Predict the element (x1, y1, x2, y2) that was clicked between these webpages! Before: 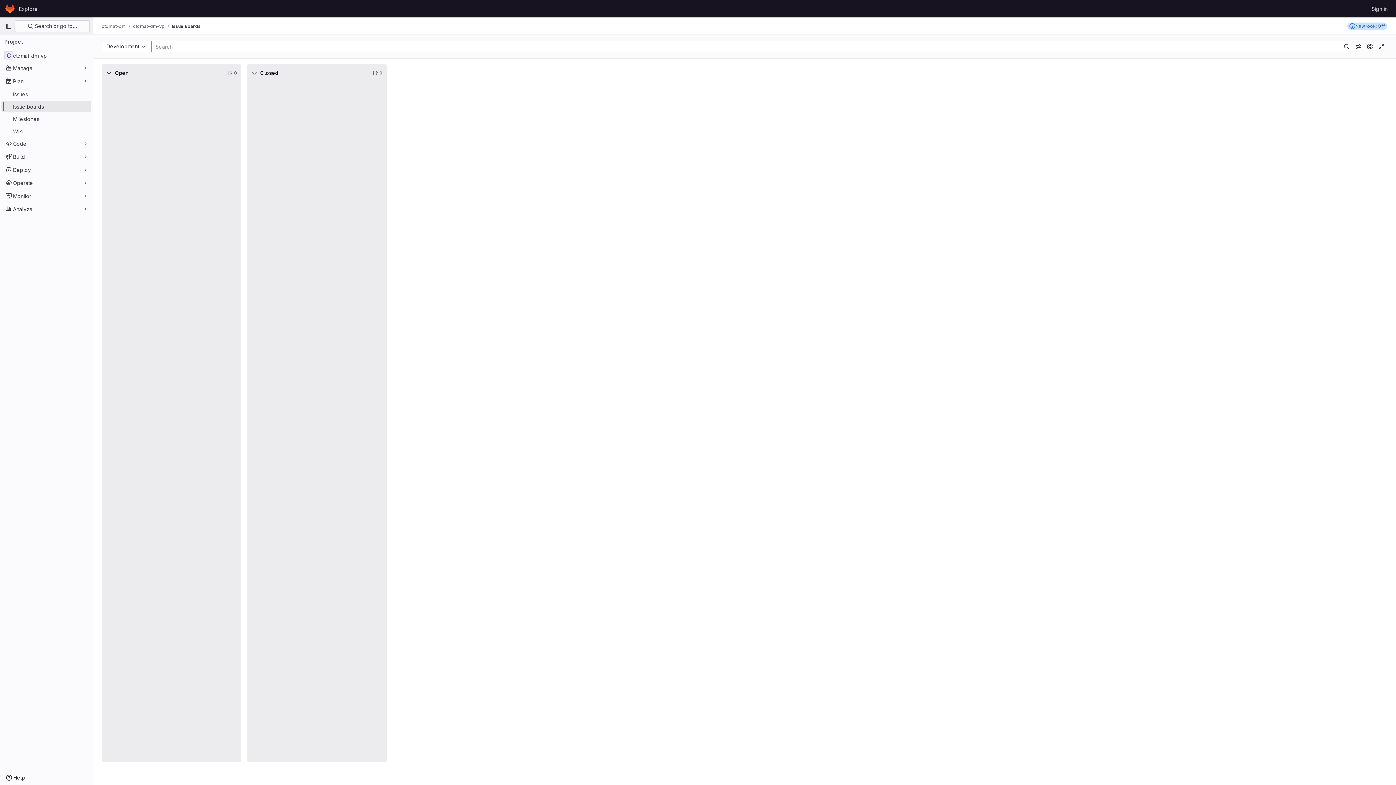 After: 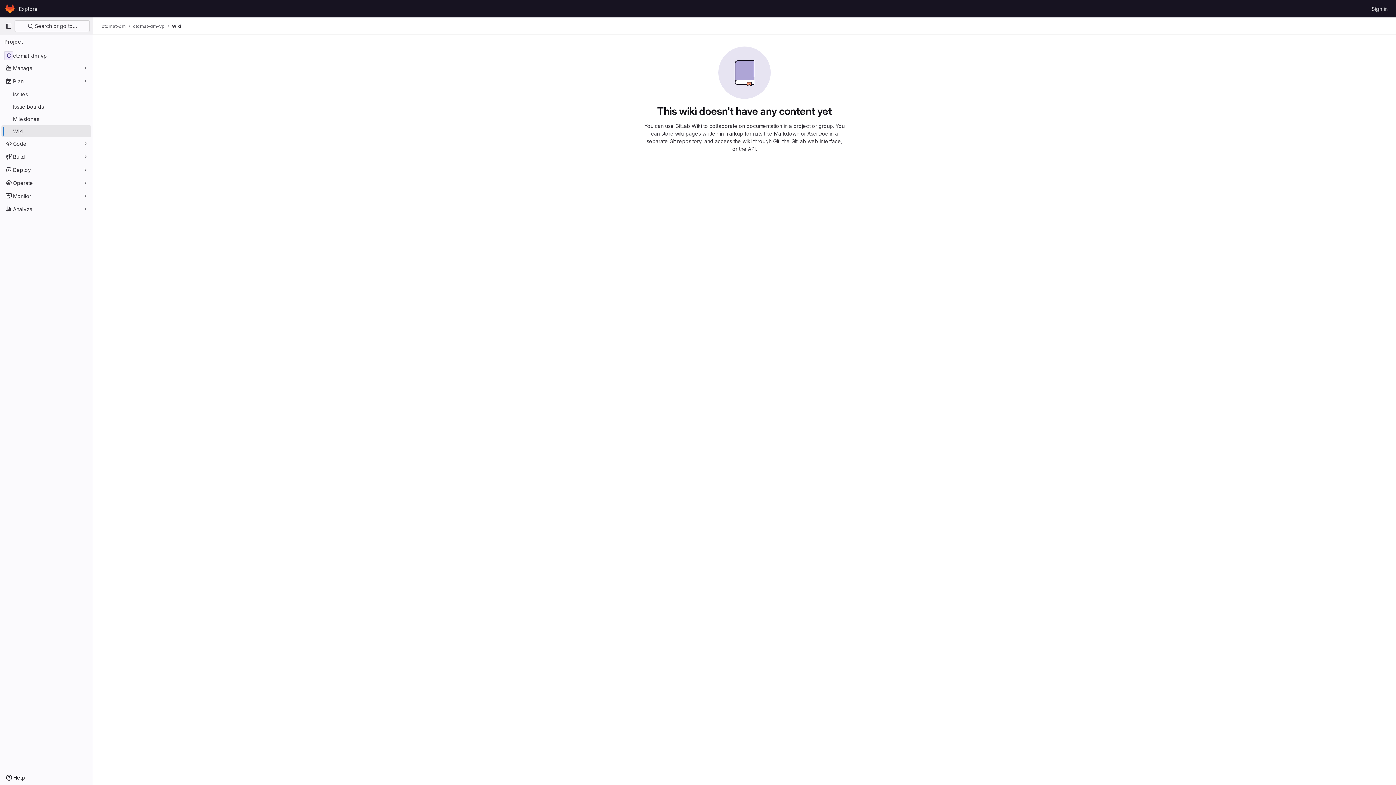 Action: bbox: (1, 125, 91, 137) label: Wiki